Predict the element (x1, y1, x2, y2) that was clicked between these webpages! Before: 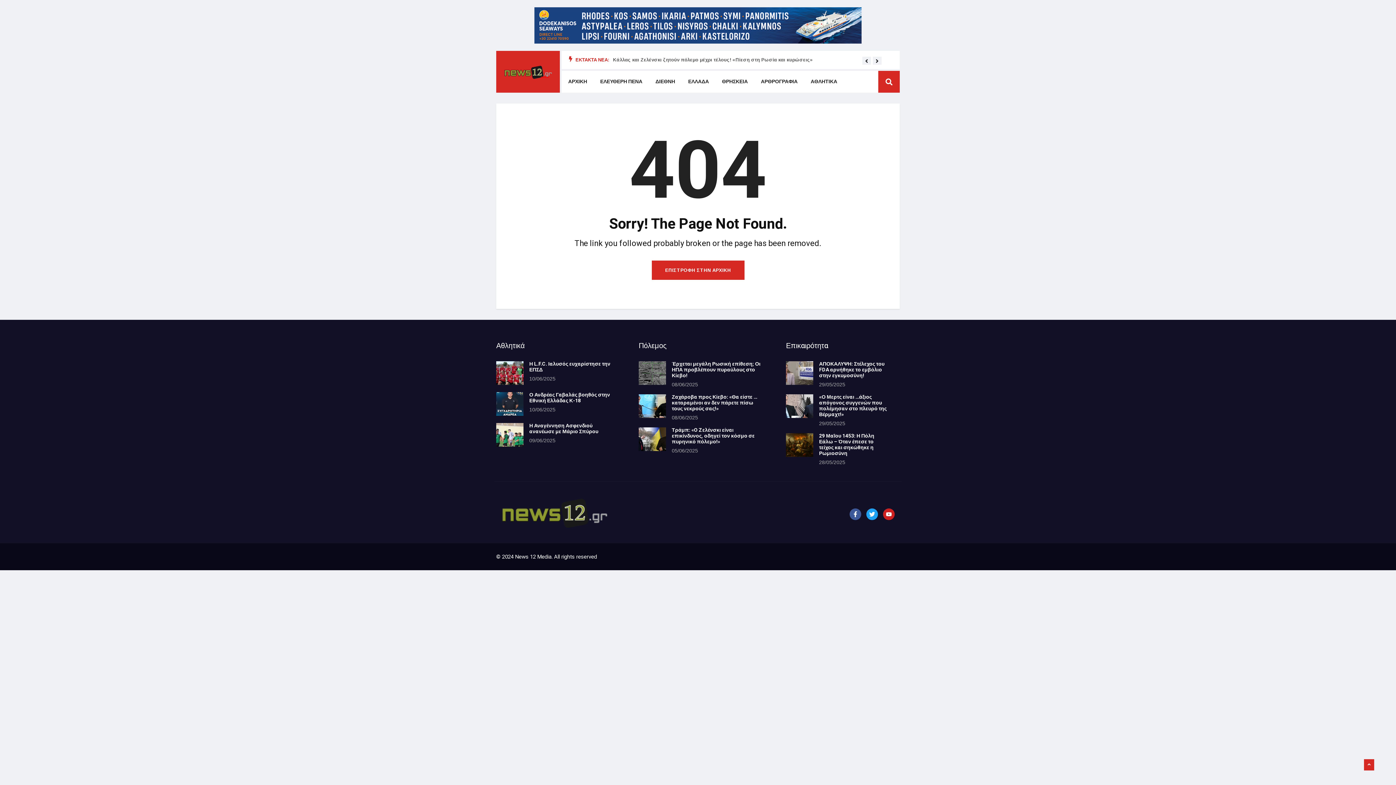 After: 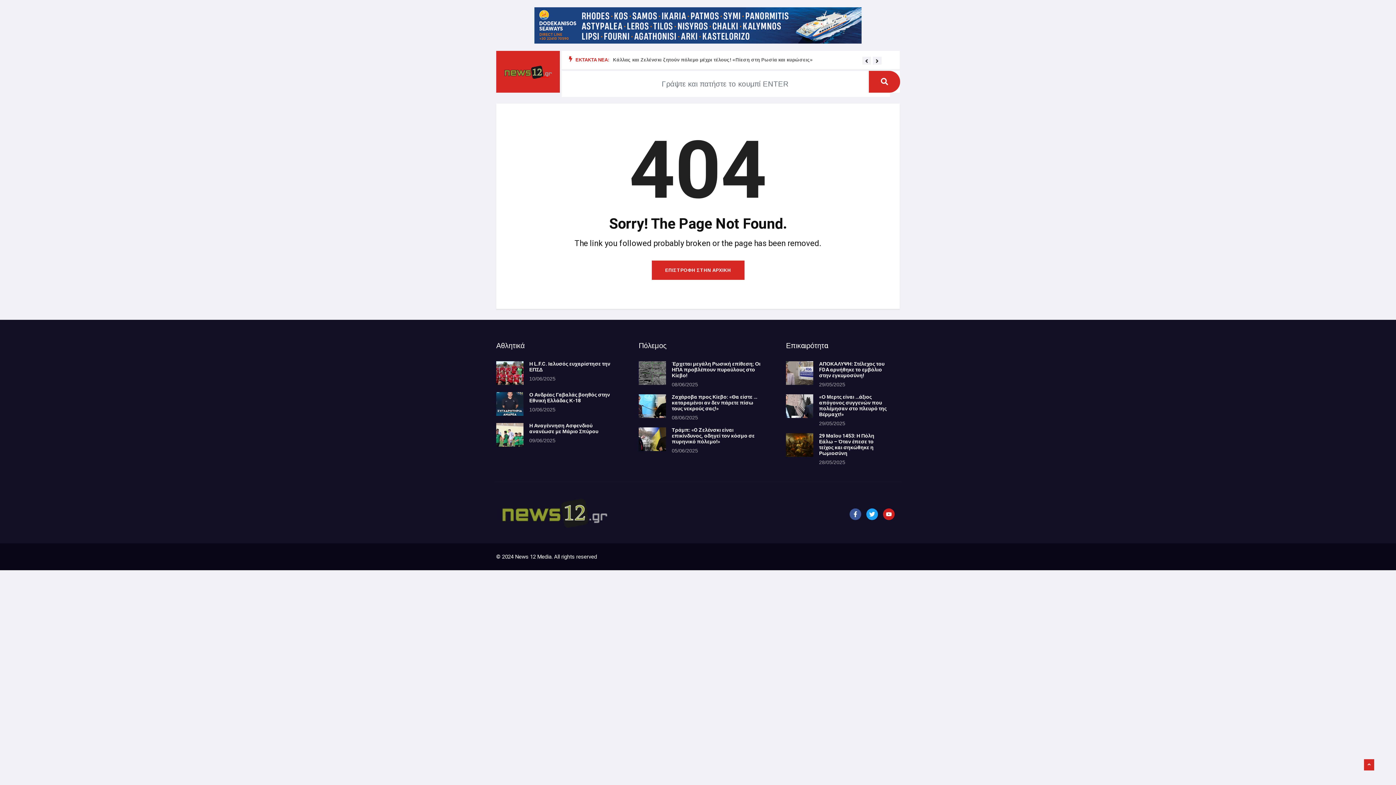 Action: bbox: (878, 70, 900, 92)